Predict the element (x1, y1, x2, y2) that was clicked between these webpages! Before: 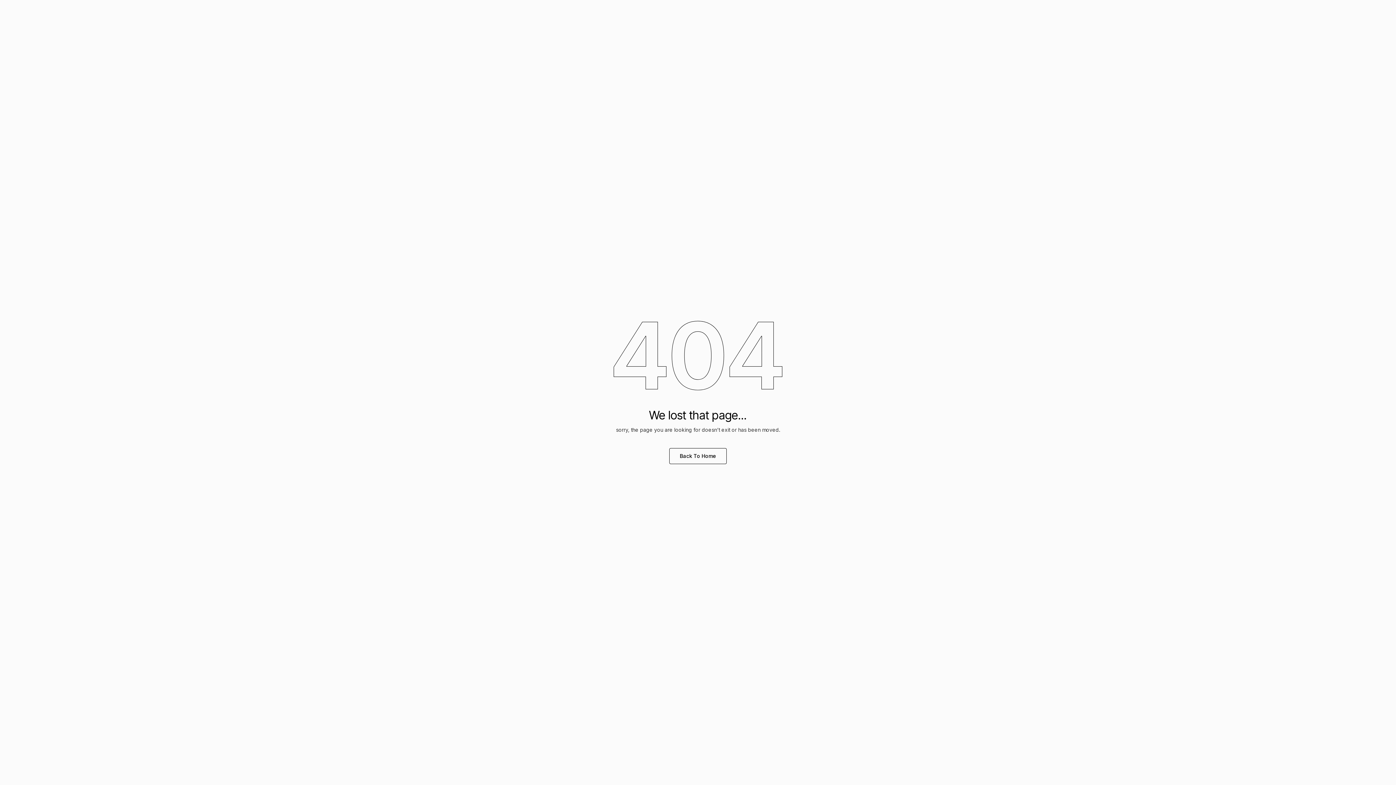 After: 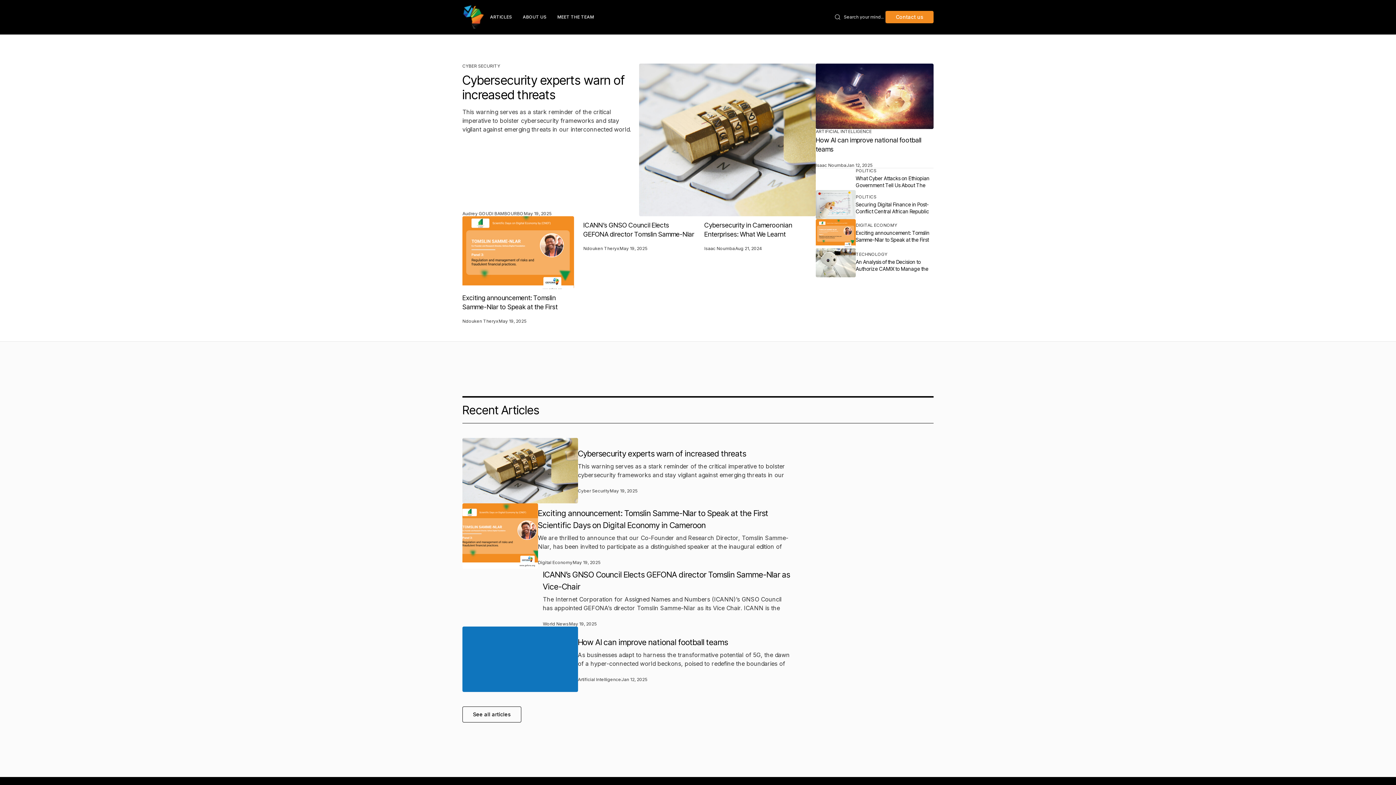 Action: label: Back To Home bbox: (669, 448, 726, 464)